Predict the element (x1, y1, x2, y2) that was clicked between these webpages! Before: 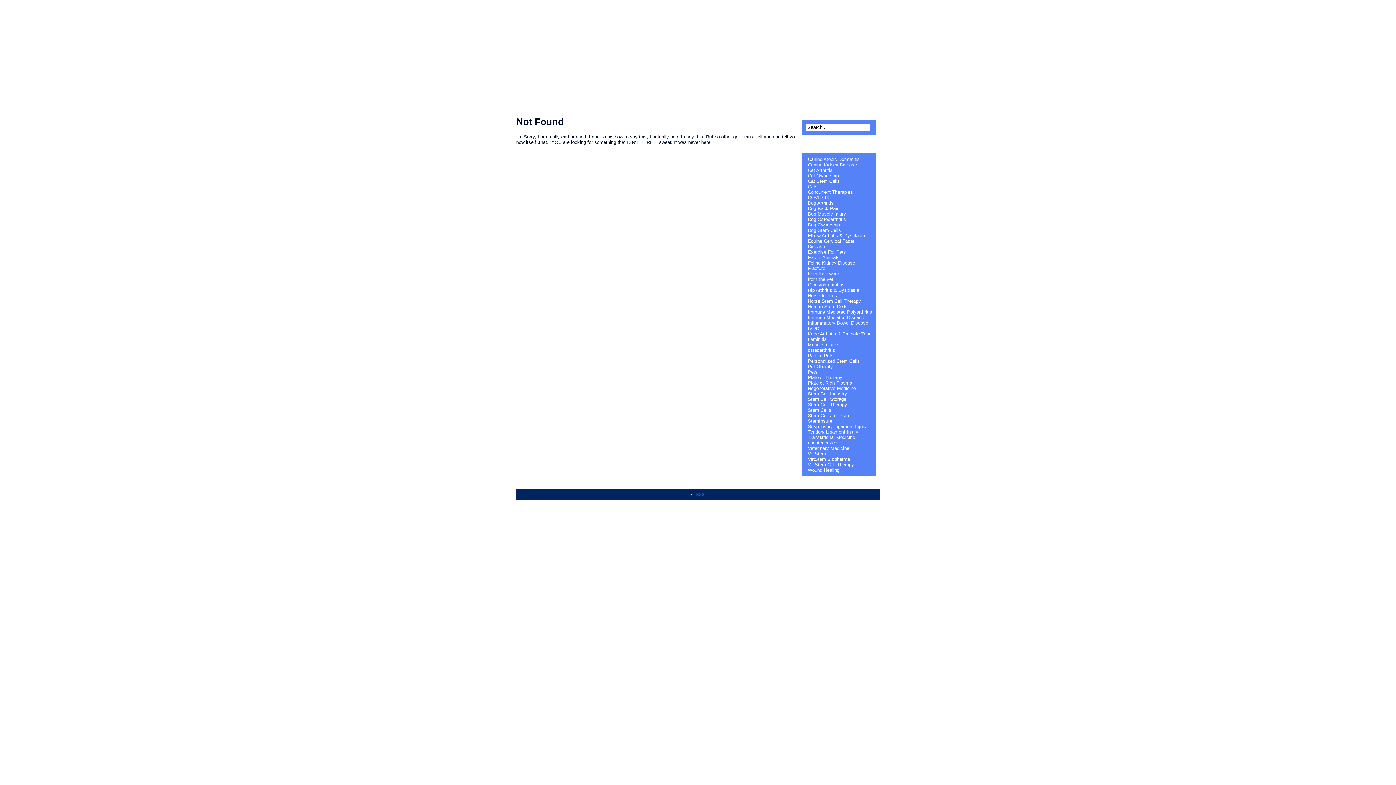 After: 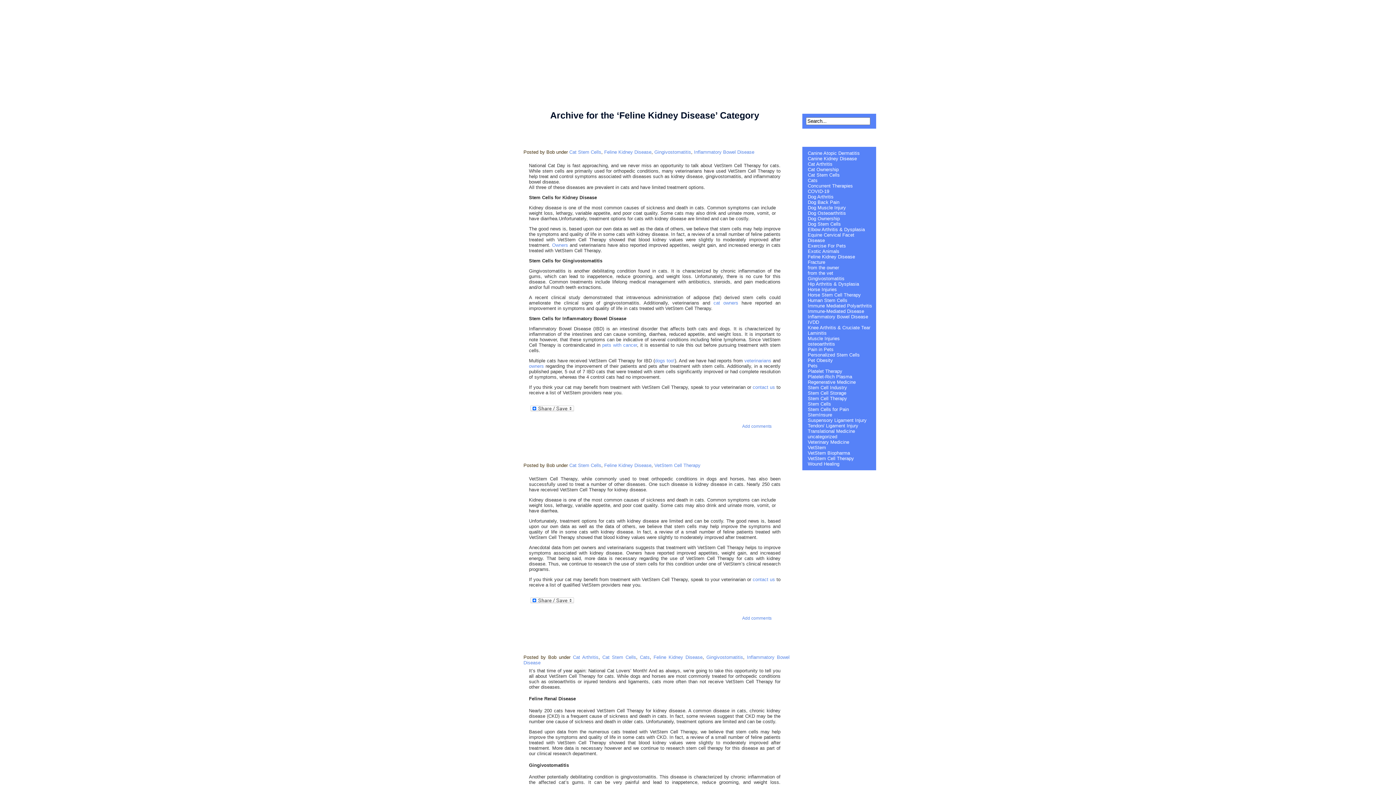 Action: label: Feline Kidney Disease bbox: (808, 260, 855, 265)